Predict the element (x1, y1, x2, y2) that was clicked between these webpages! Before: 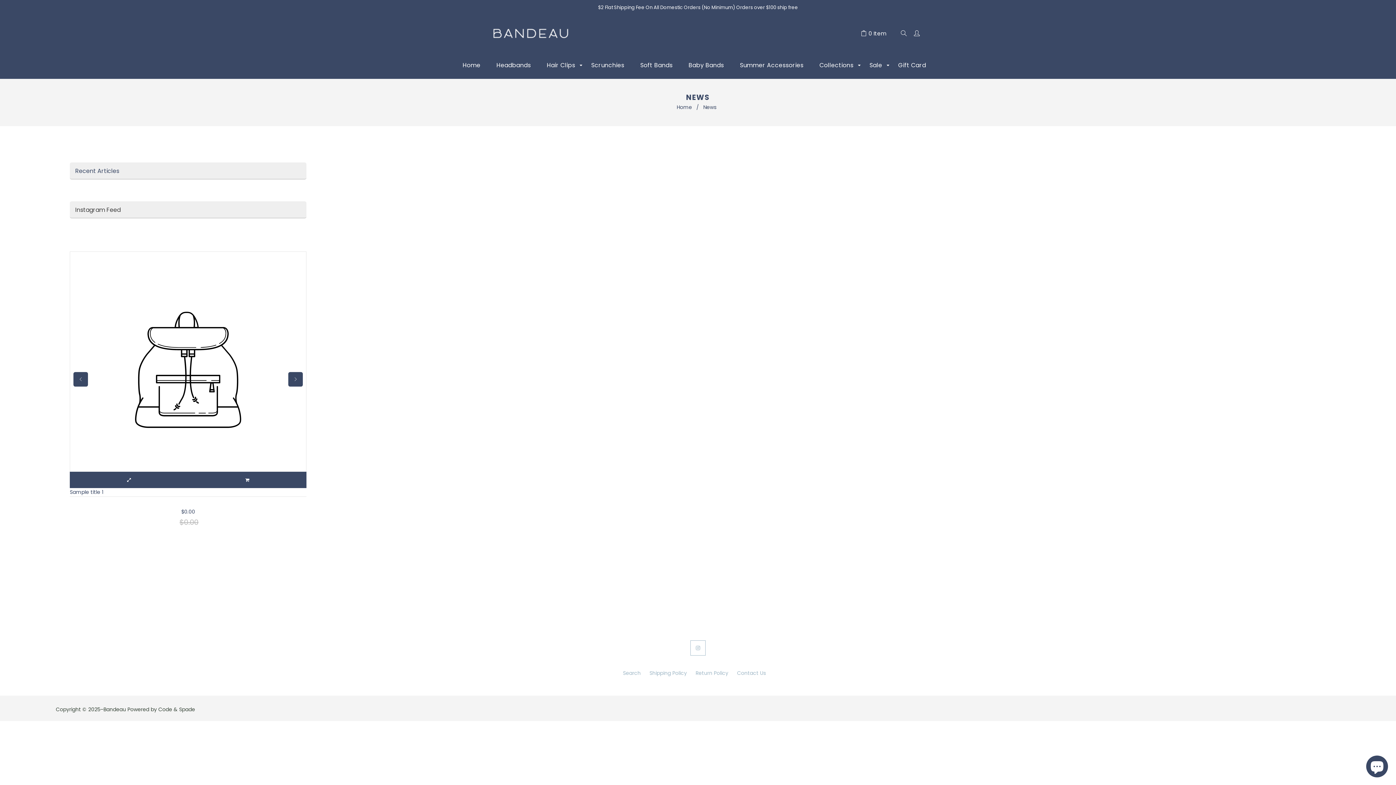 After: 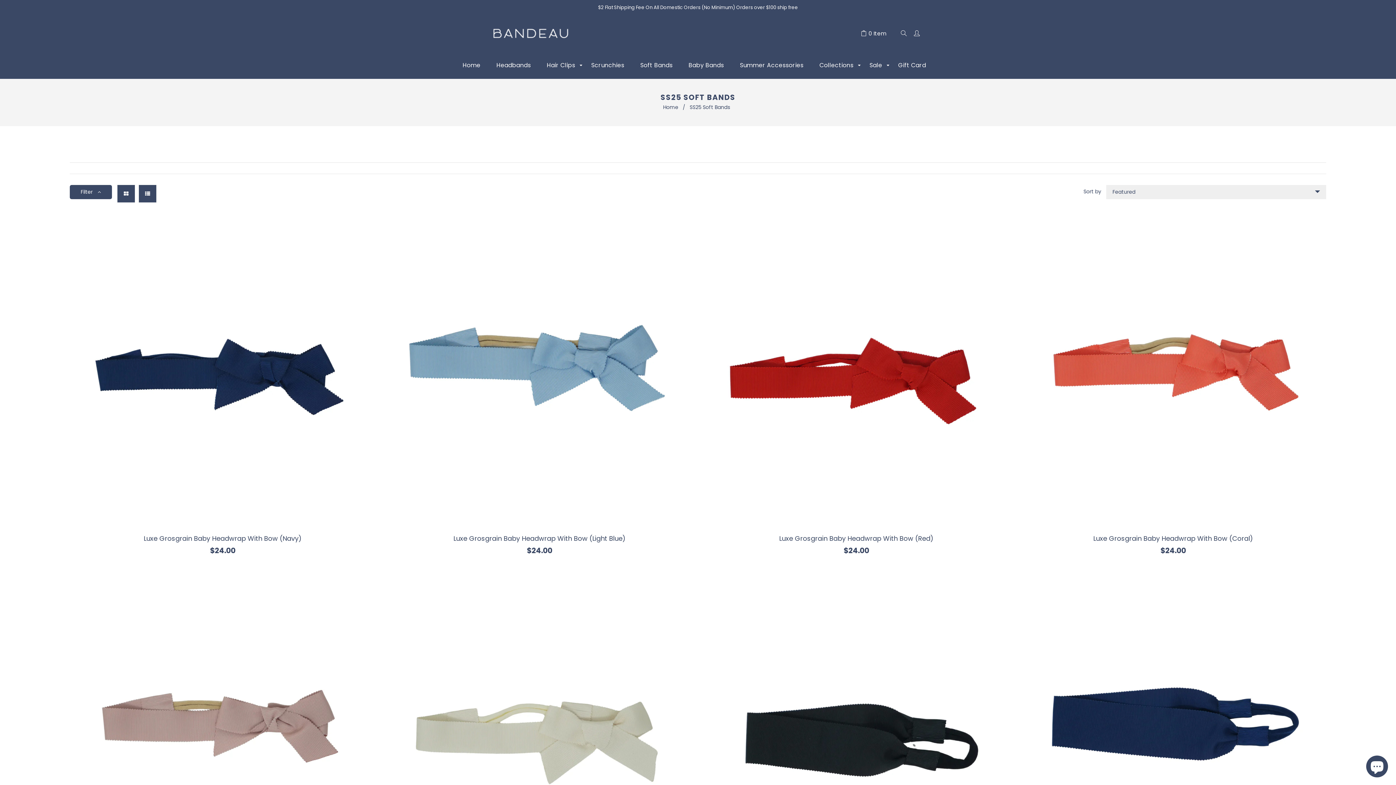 Action: bbox: (633, 51, 680, 78) label: Soft Bands